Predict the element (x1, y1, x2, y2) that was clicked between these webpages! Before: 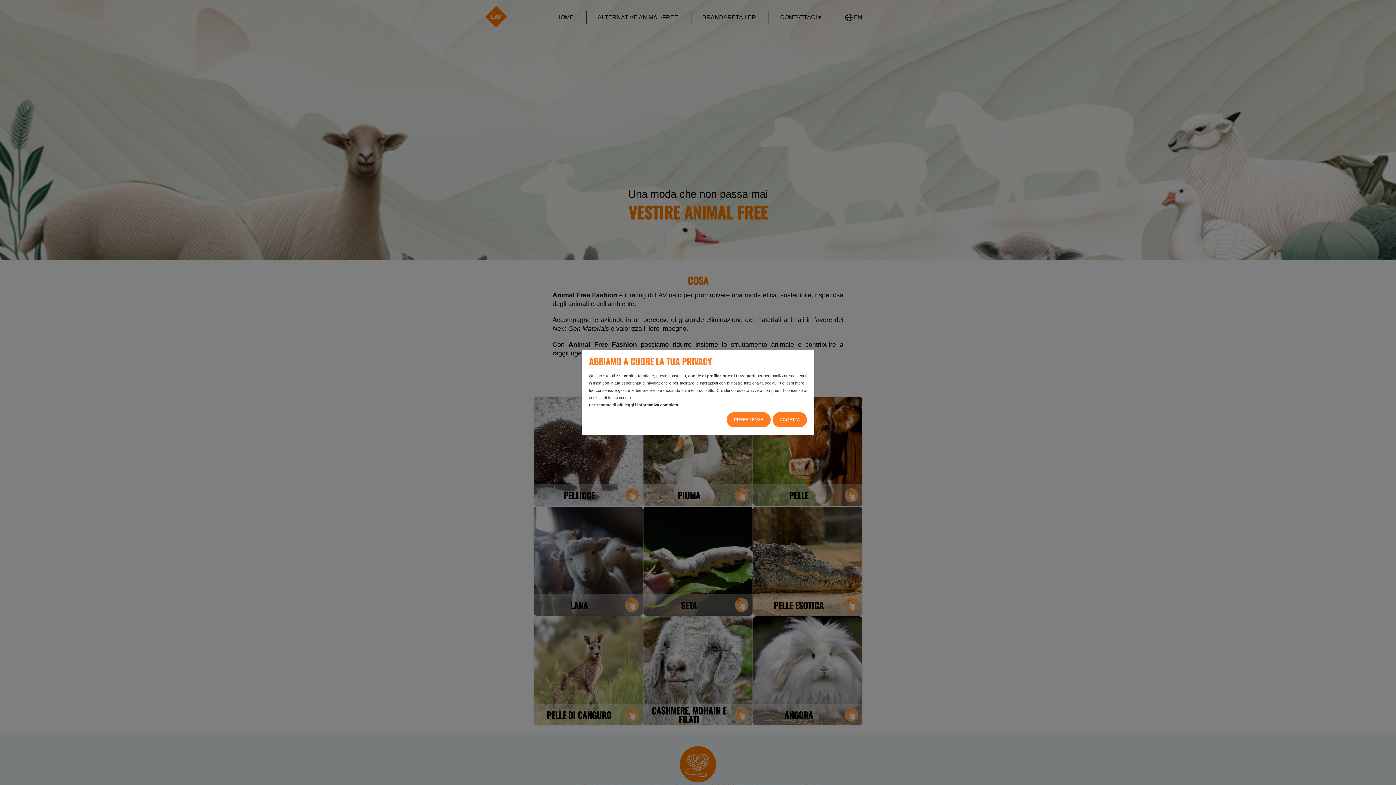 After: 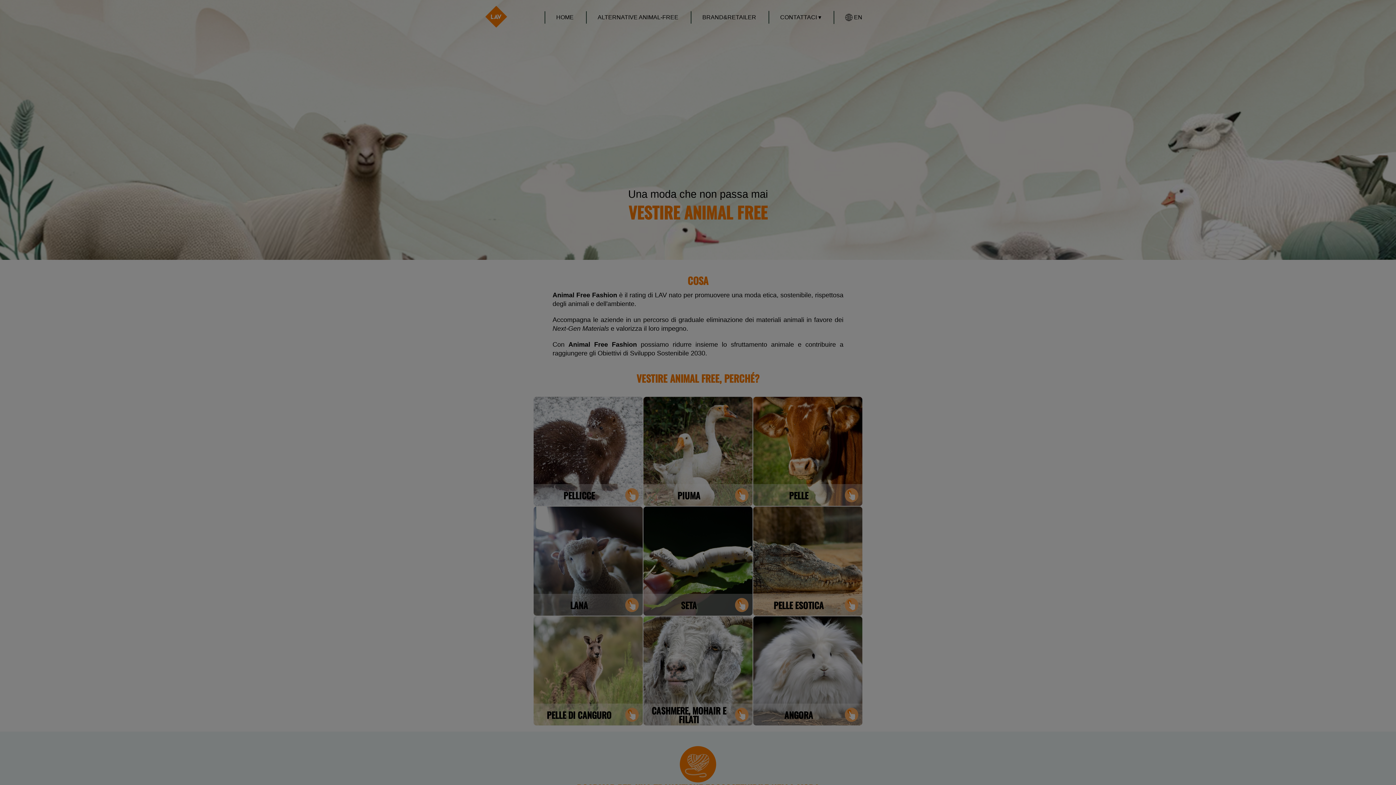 Action: bbox: (772, 412, 807, 427) label: ACCETTA